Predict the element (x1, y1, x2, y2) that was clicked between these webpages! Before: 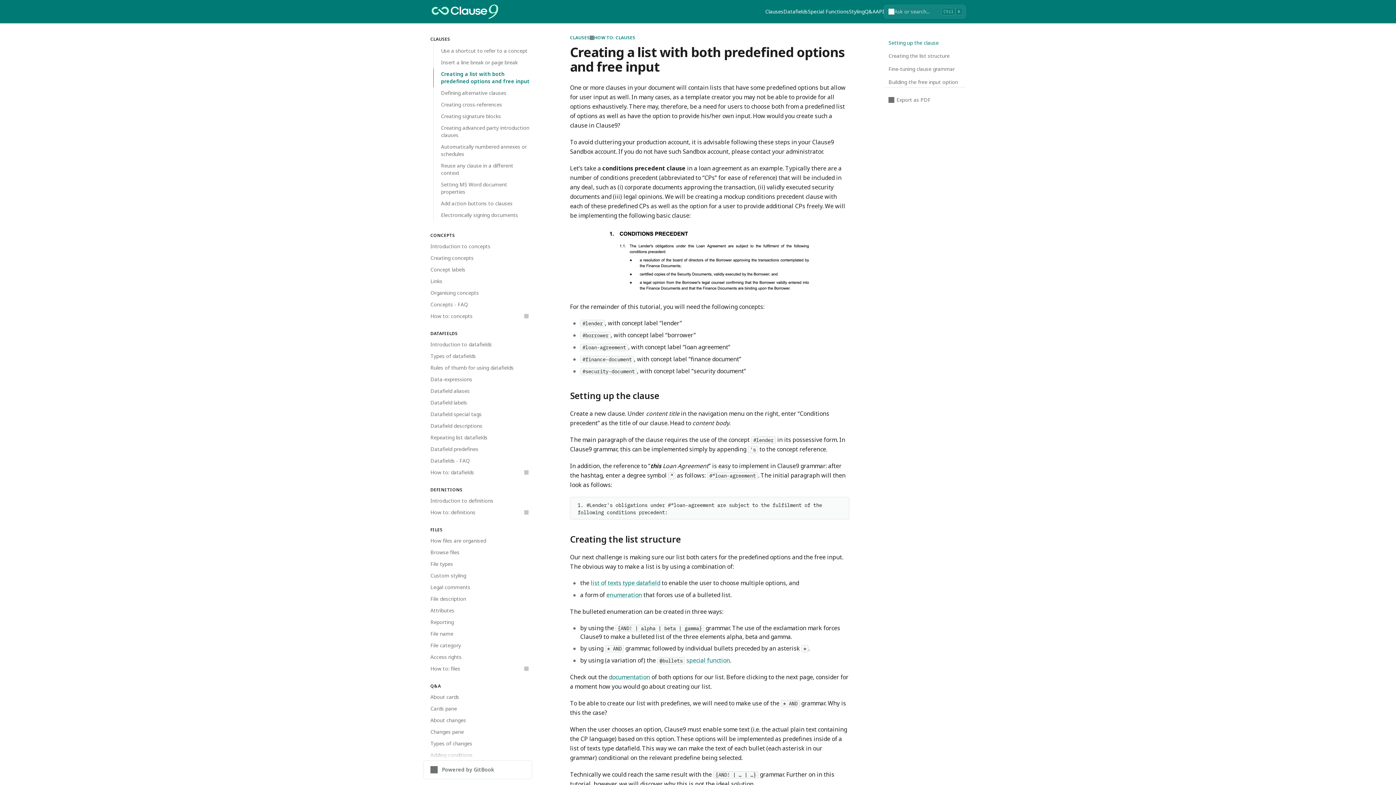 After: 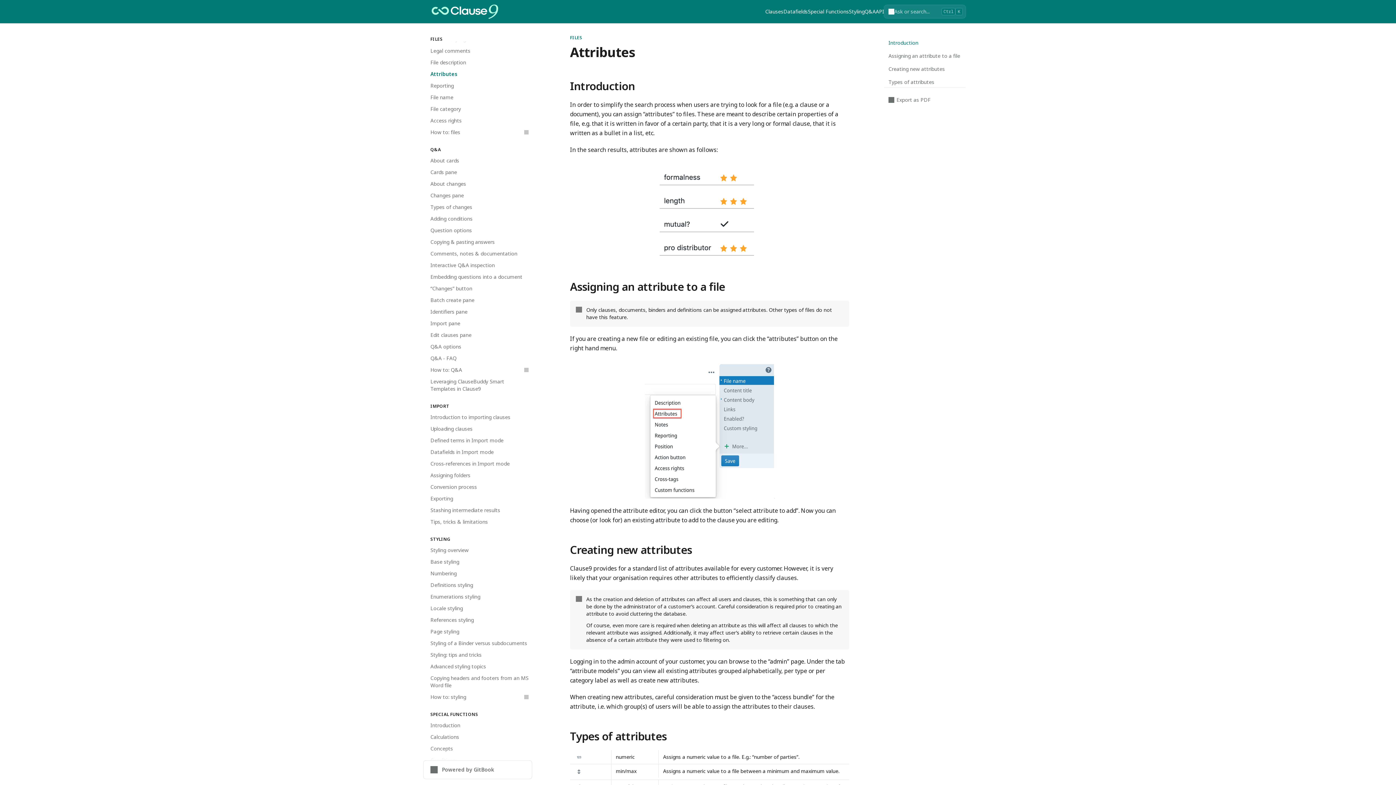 Action: bbox: (426, 605, 532, 616) label: Attributes